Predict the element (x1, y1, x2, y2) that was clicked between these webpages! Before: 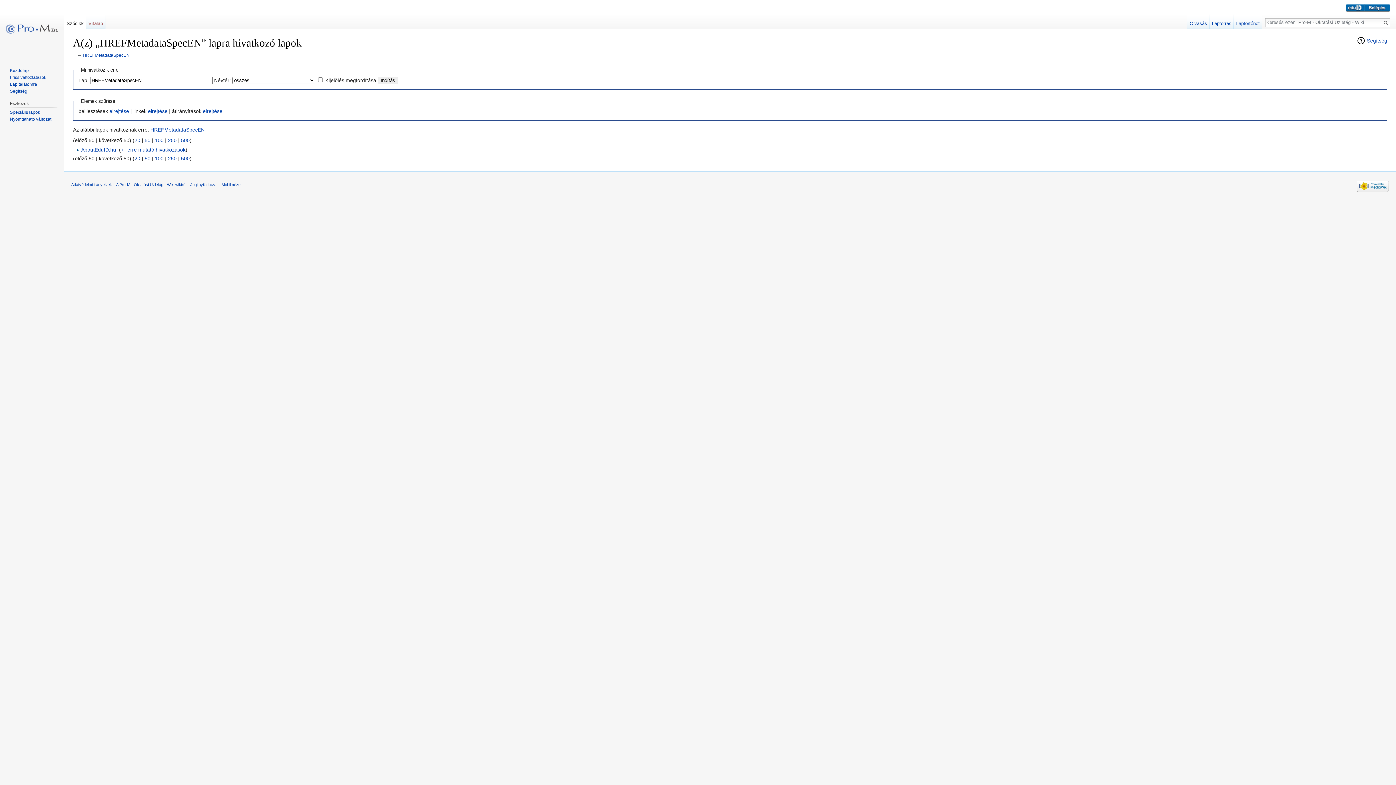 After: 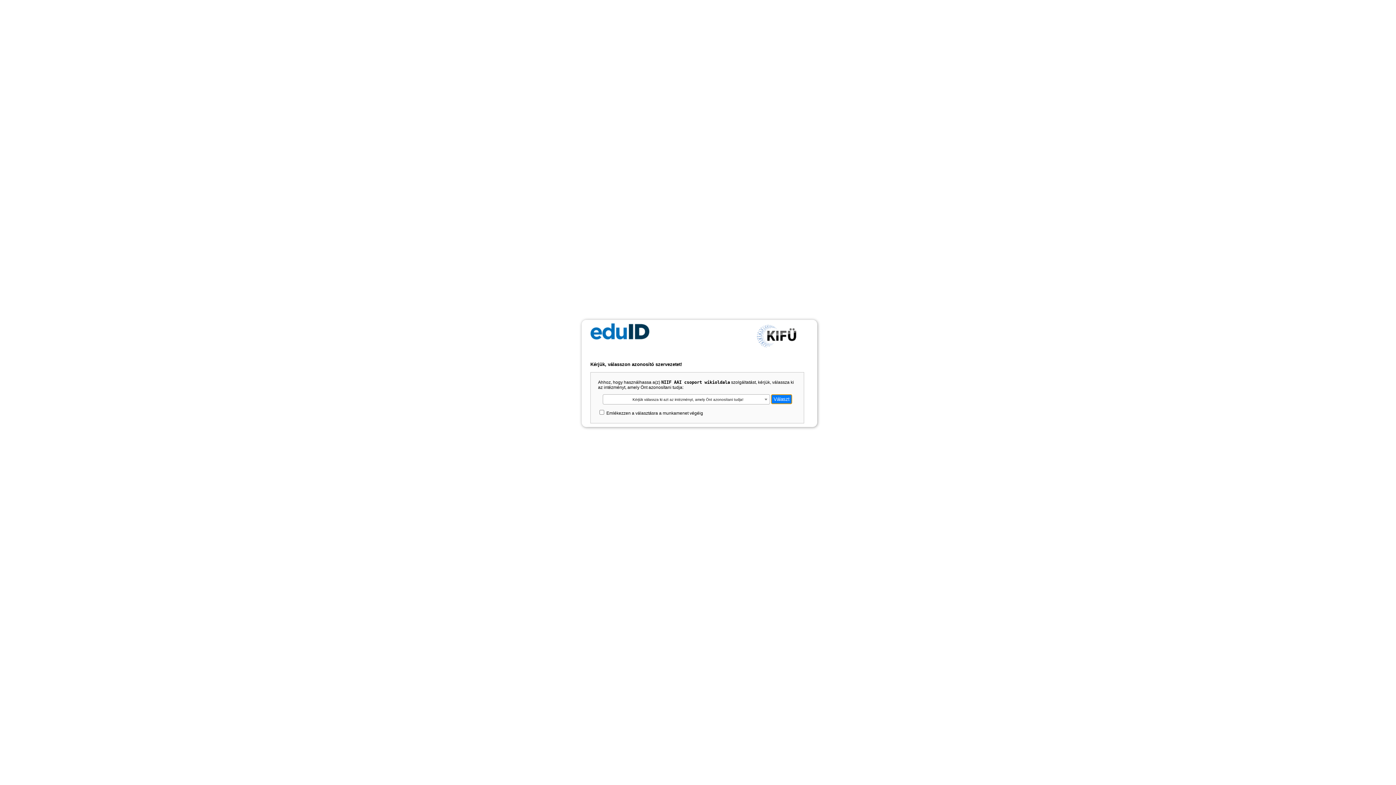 Action: bbox: (1346, 5, 1390, 10)